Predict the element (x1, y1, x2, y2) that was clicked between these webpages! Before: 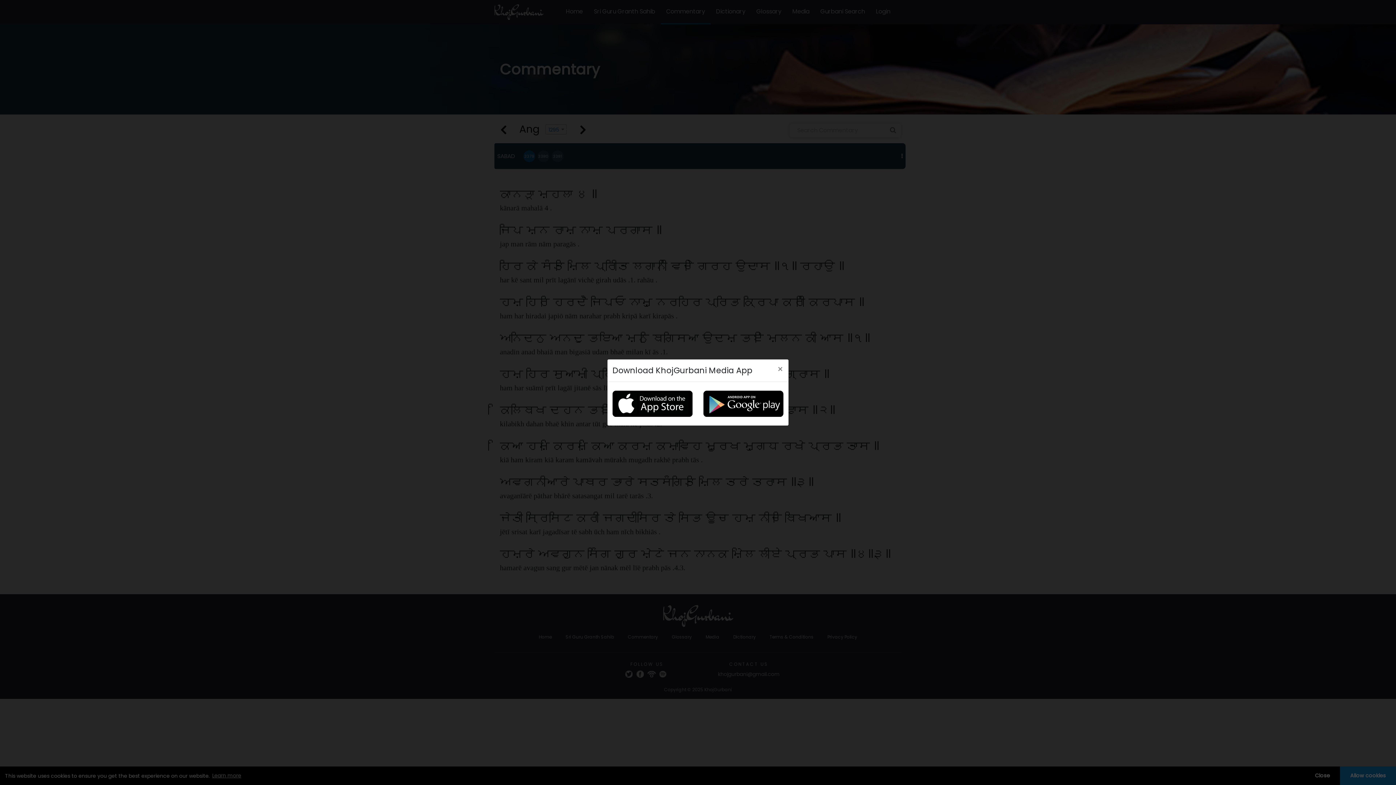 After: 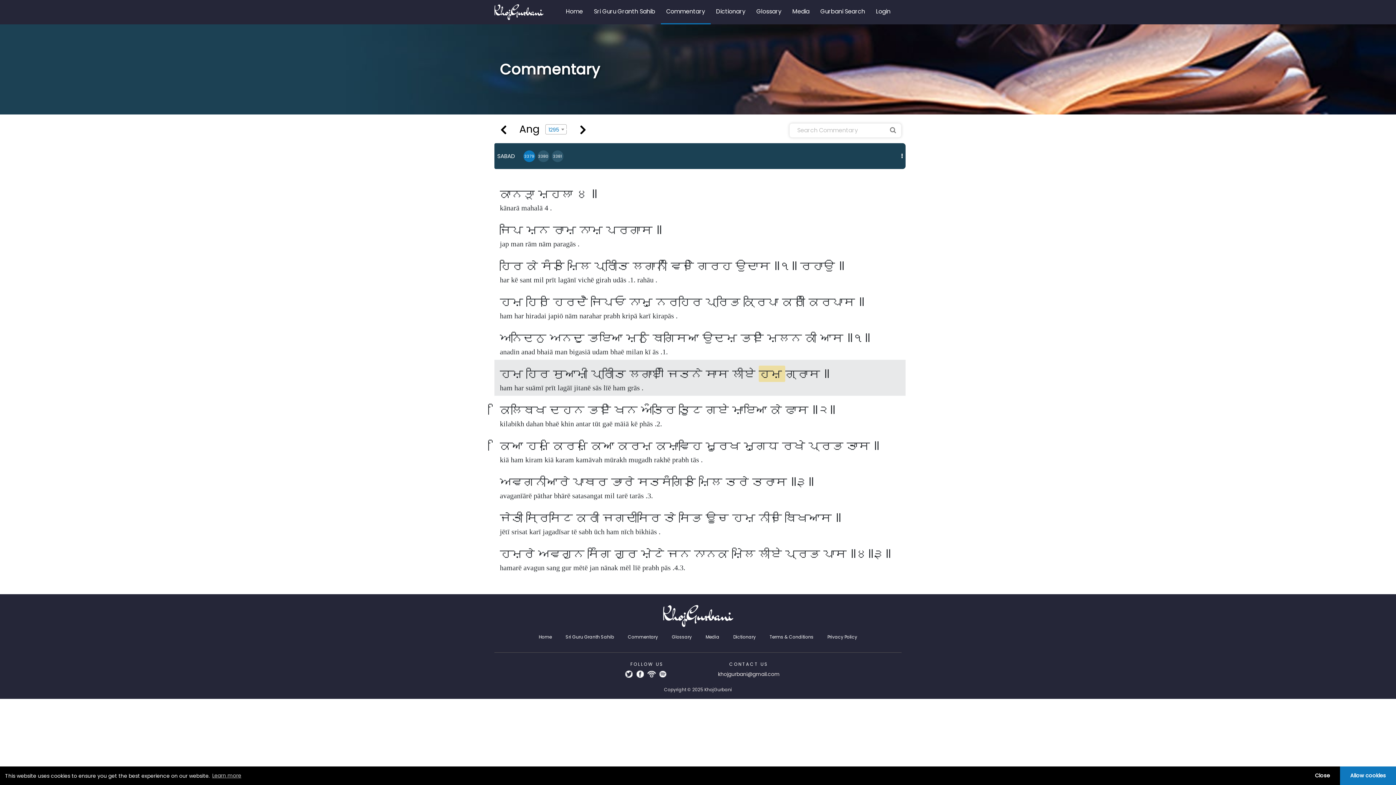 Action: bbox: (773, 341, 788, 361) label: Close